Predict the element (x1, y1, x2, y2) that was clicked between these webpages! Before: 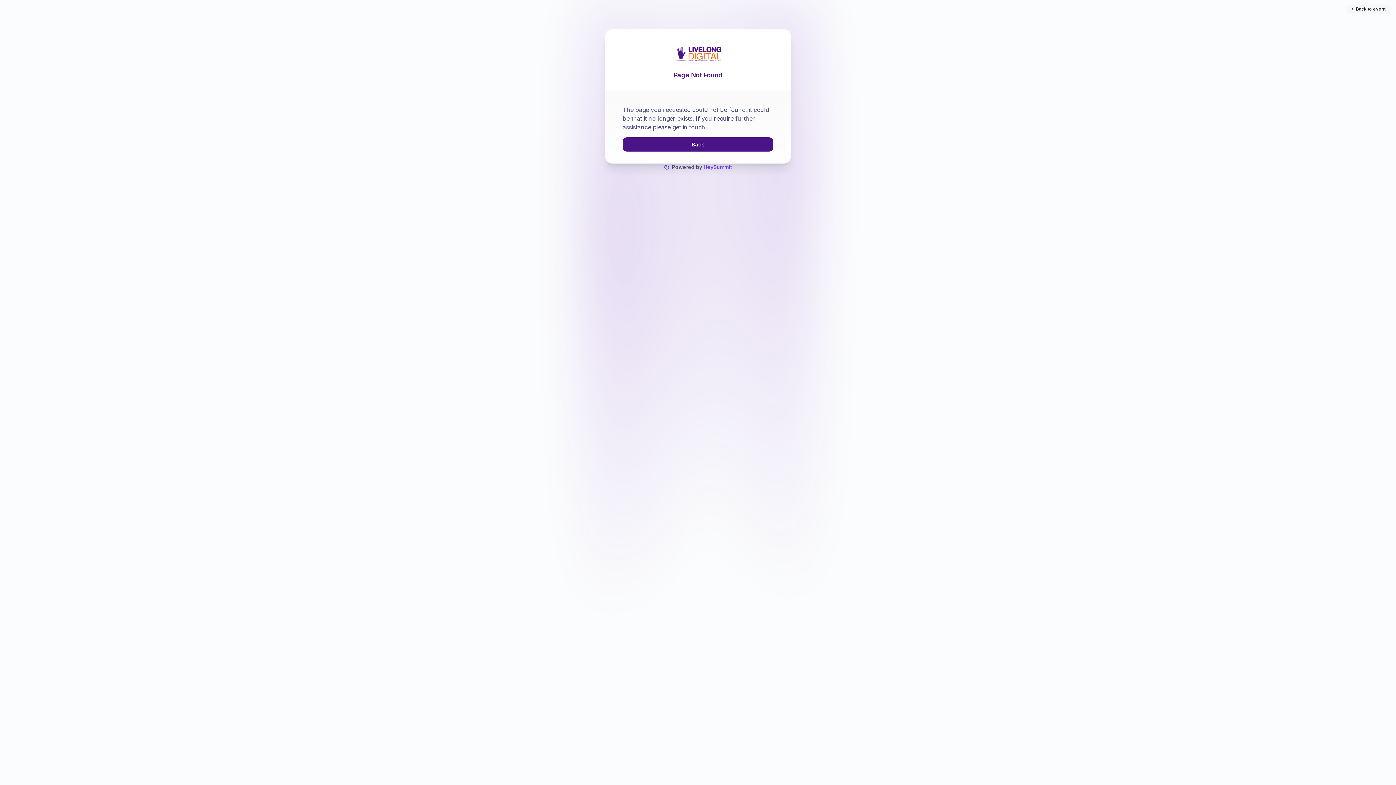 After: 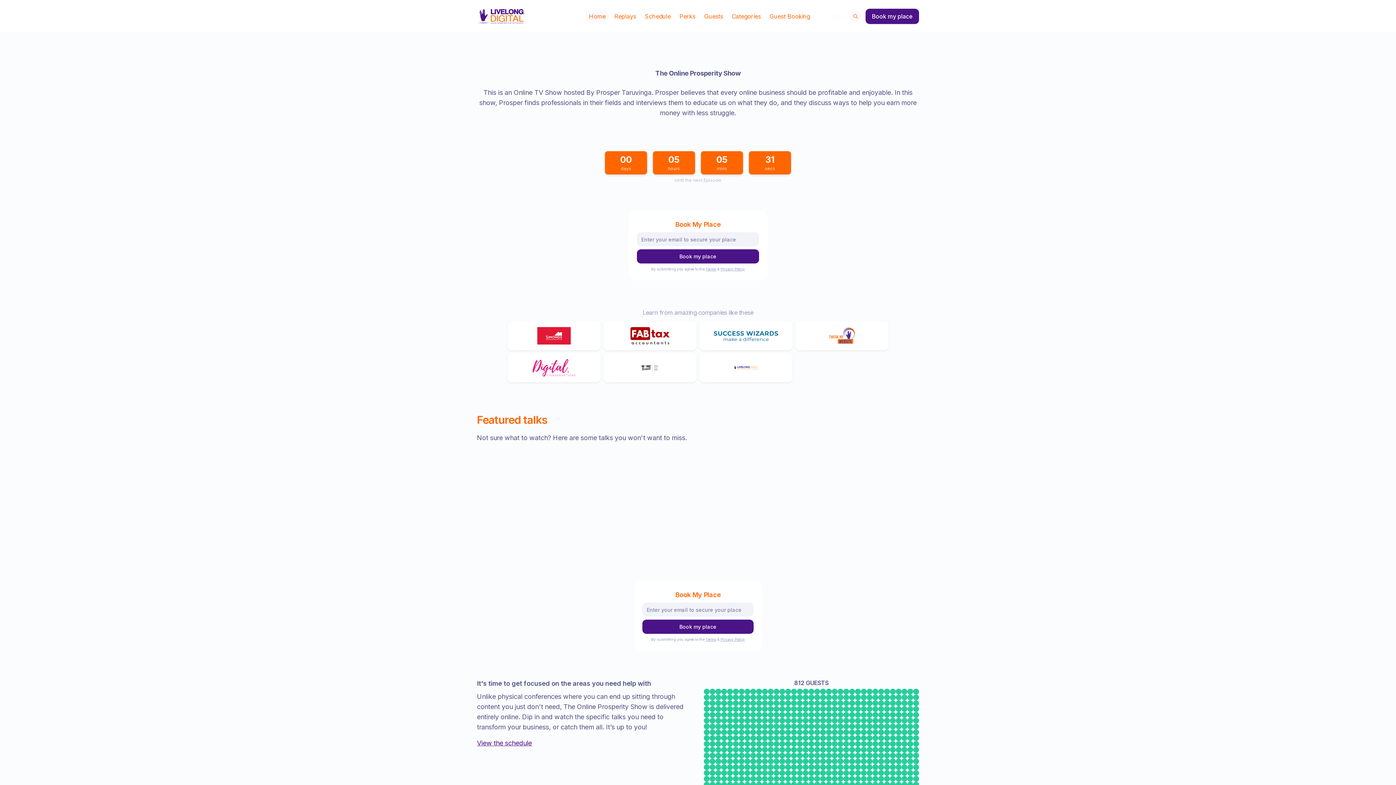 Action: label: Go back to the home page bbox: (674, 46, 721, 61)